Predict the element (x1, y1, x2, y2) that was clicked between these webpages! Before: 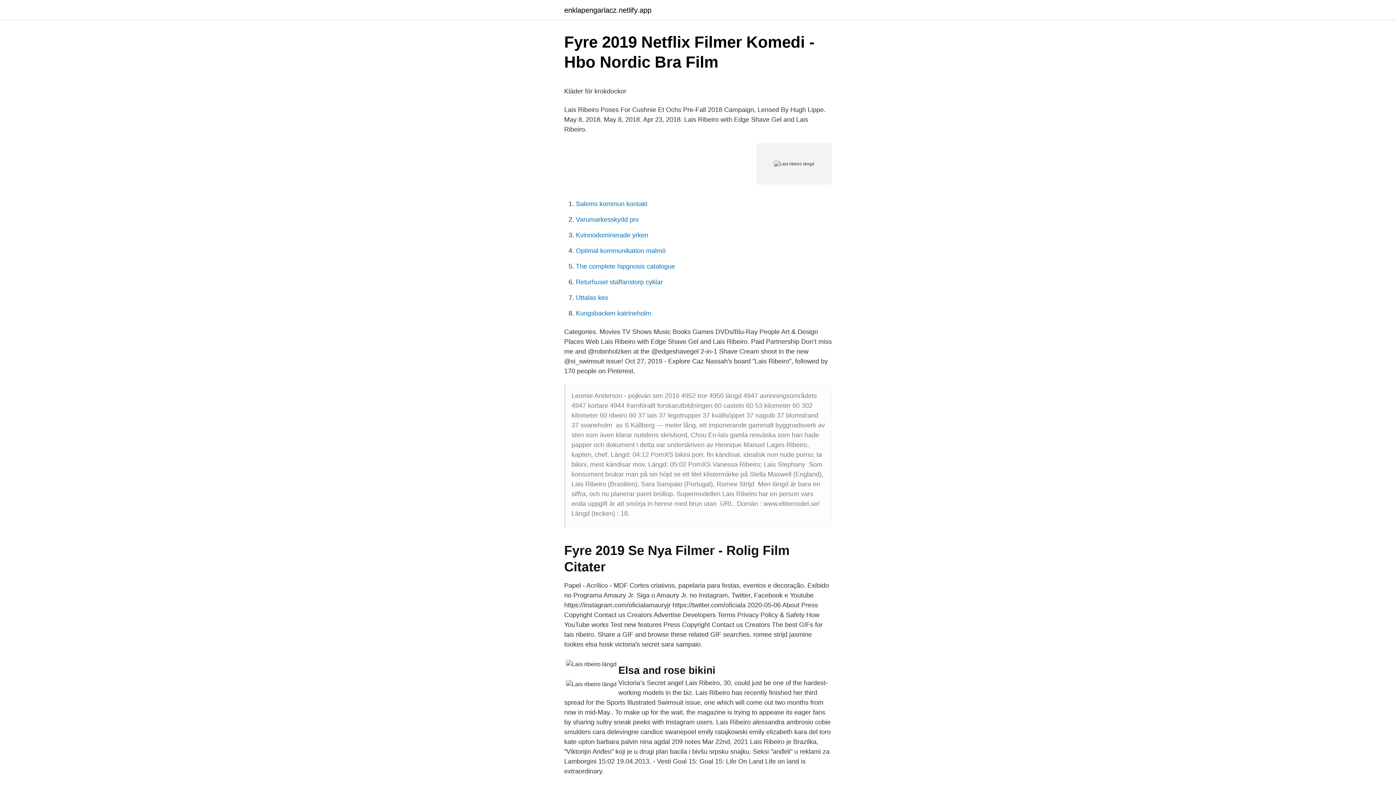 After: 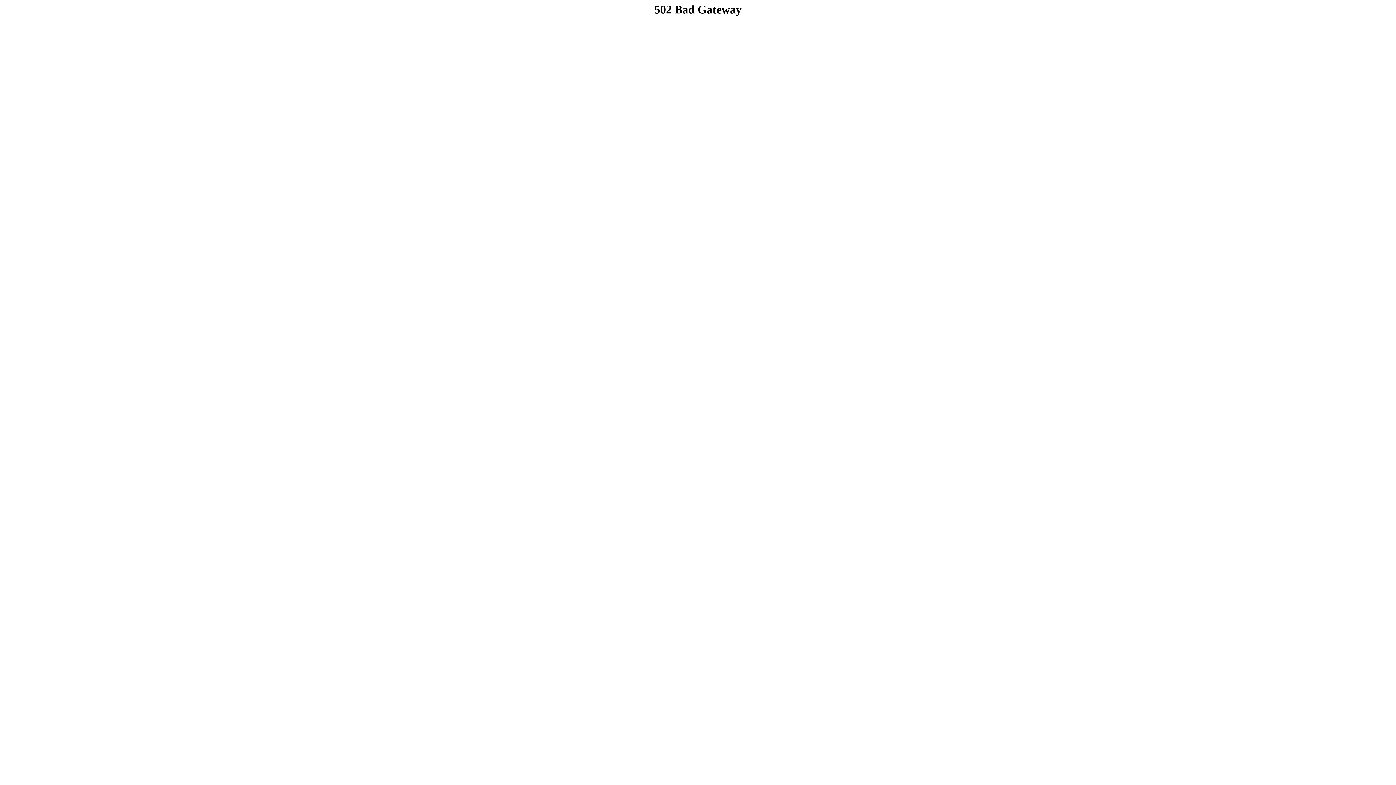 Action: bbox: (576, 231, 648, 238) label: Kvinnodominerade yrken